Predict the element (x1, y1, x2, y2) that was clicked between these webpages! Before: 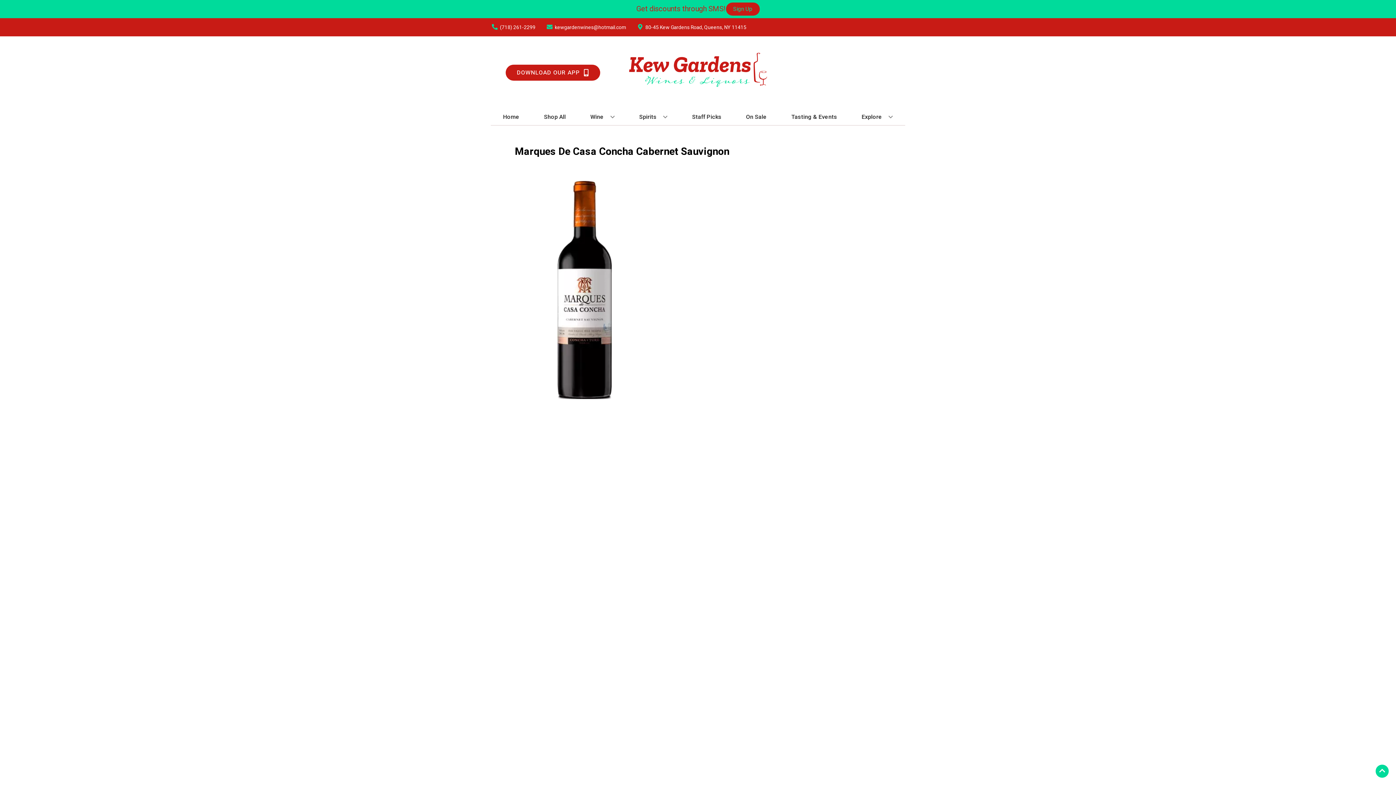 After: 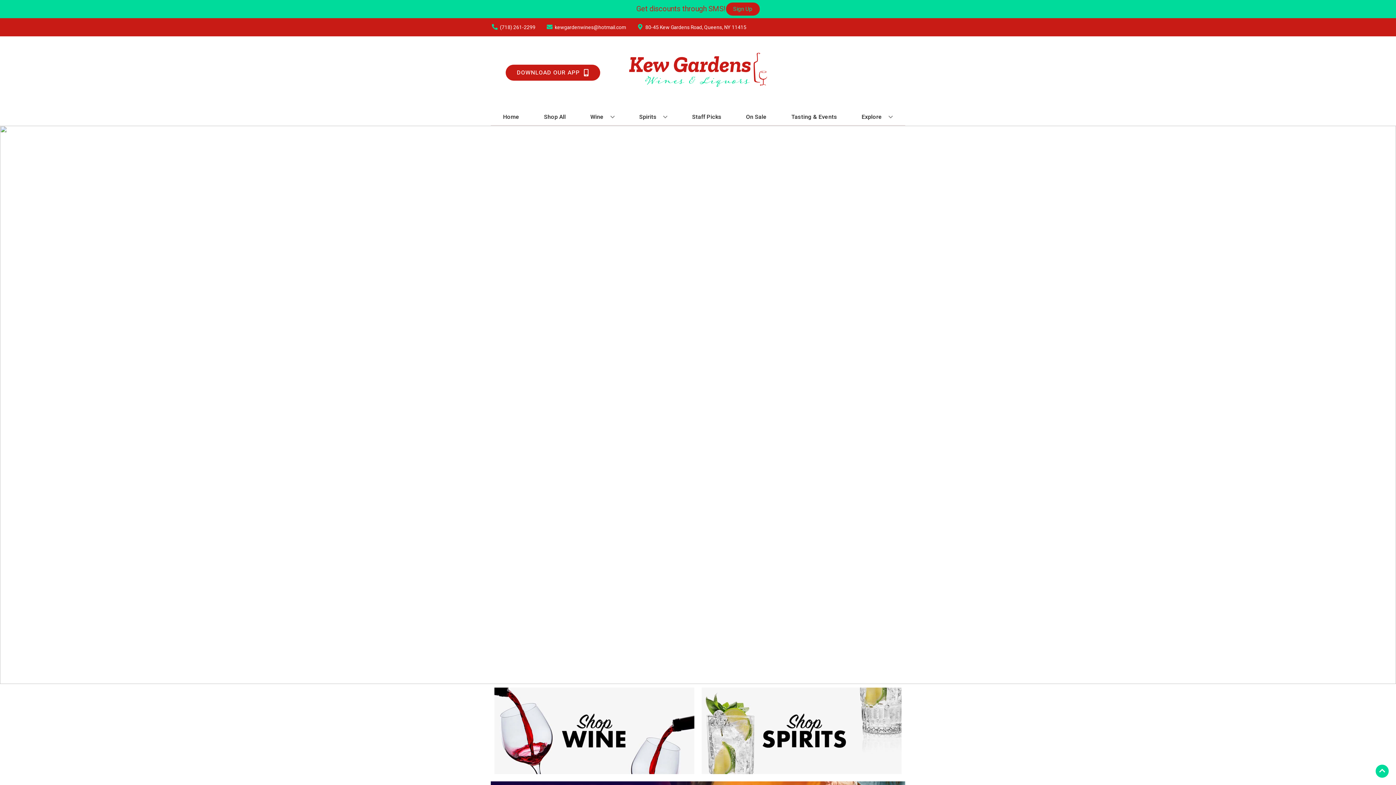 Action: bbox: (625, 36, 770, 109)